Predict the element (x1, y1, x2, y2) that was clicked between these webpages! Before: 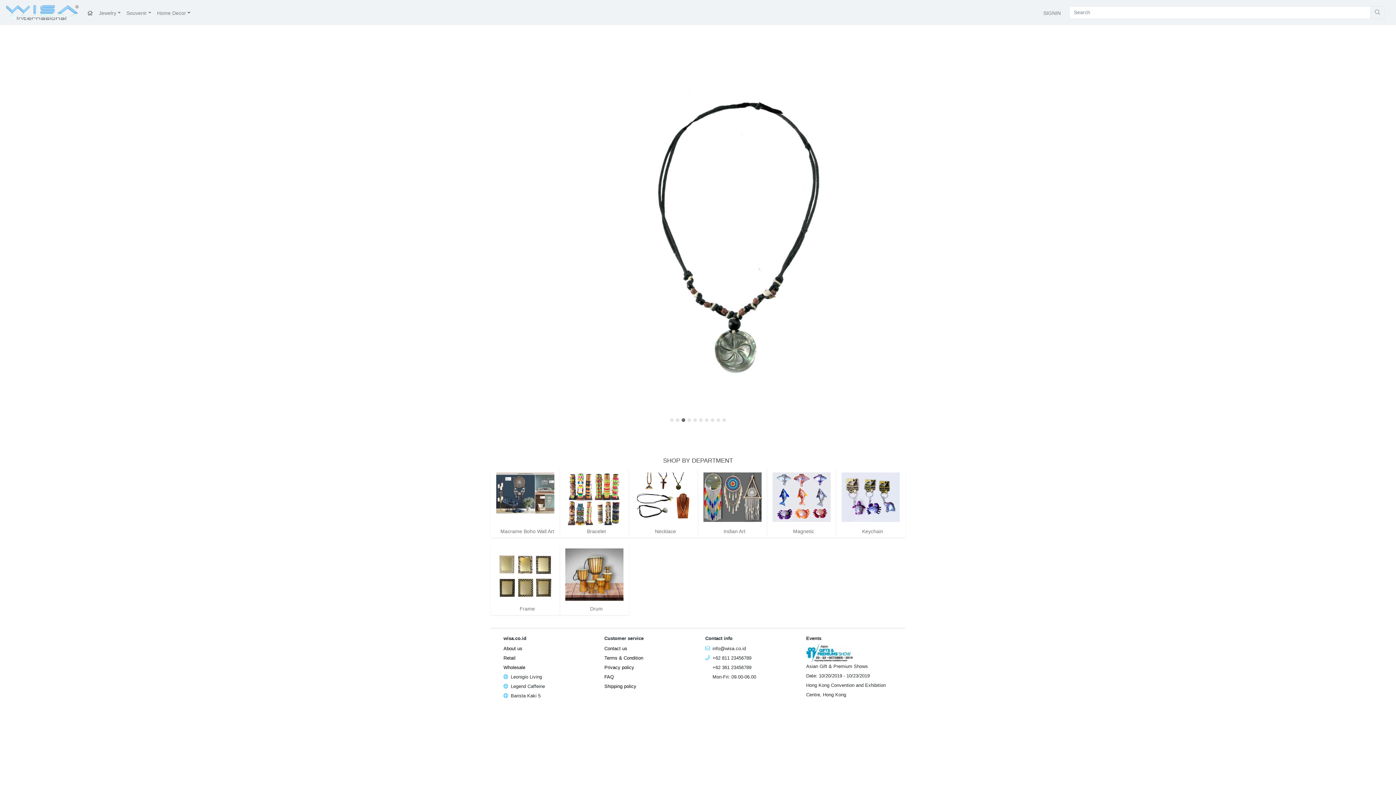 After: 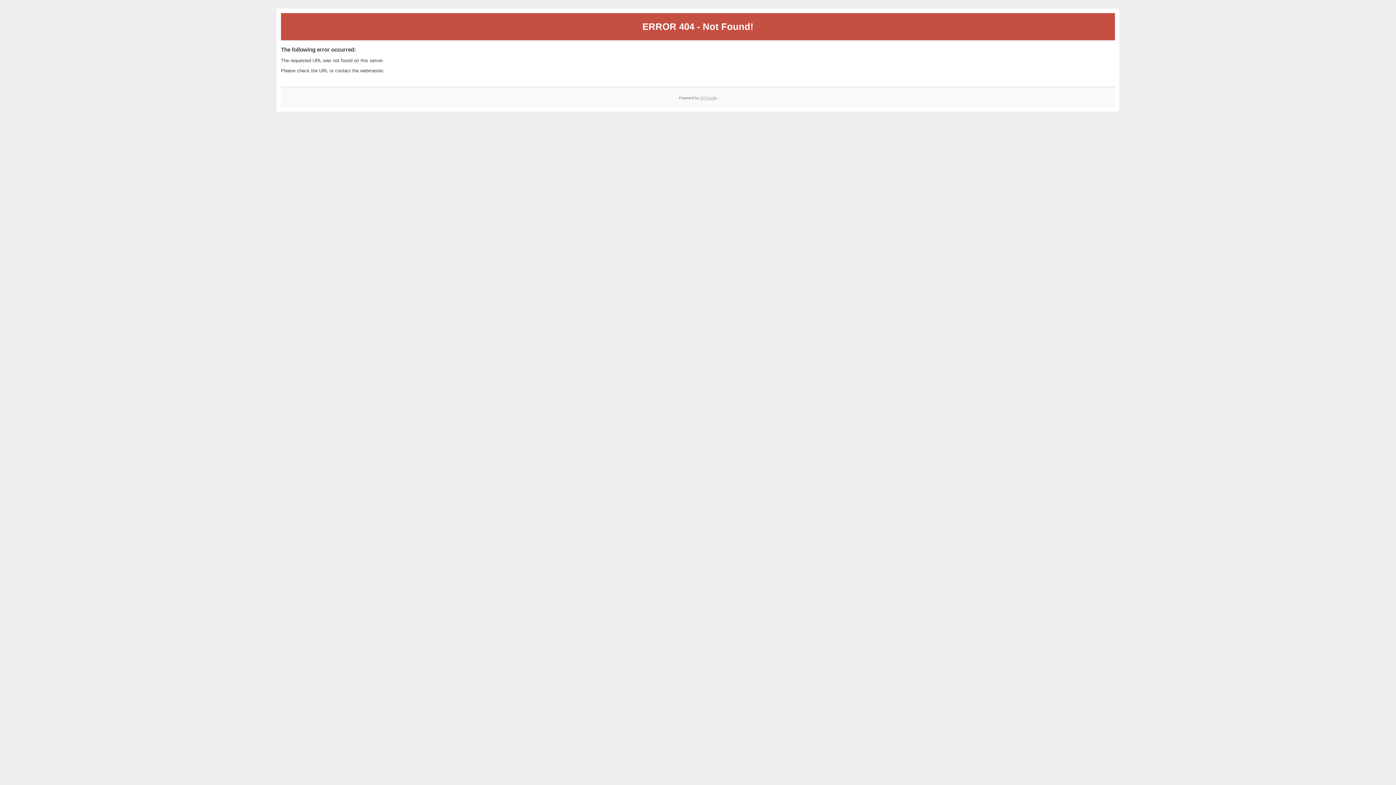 Action: label: SIGNIN bbox: (1040, 6, 1064, 19)